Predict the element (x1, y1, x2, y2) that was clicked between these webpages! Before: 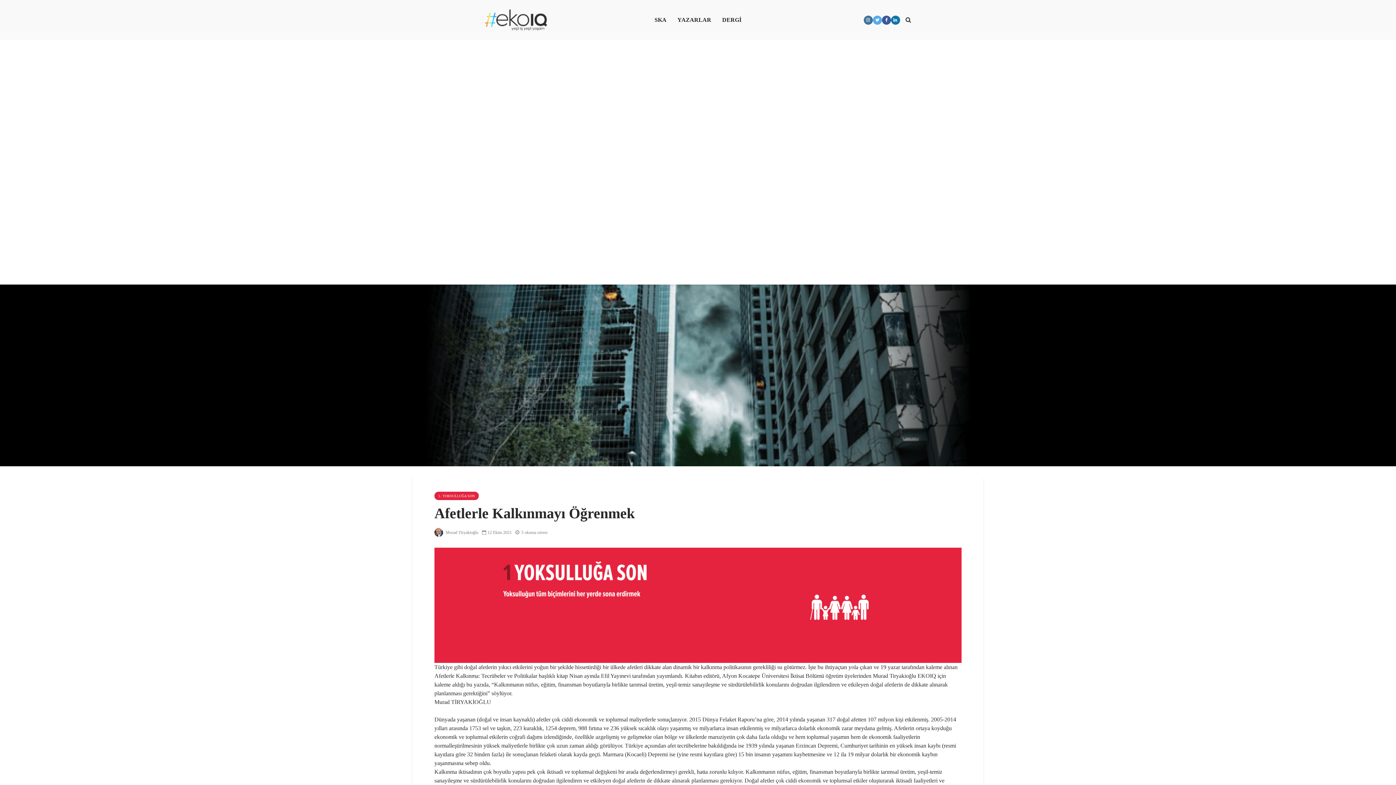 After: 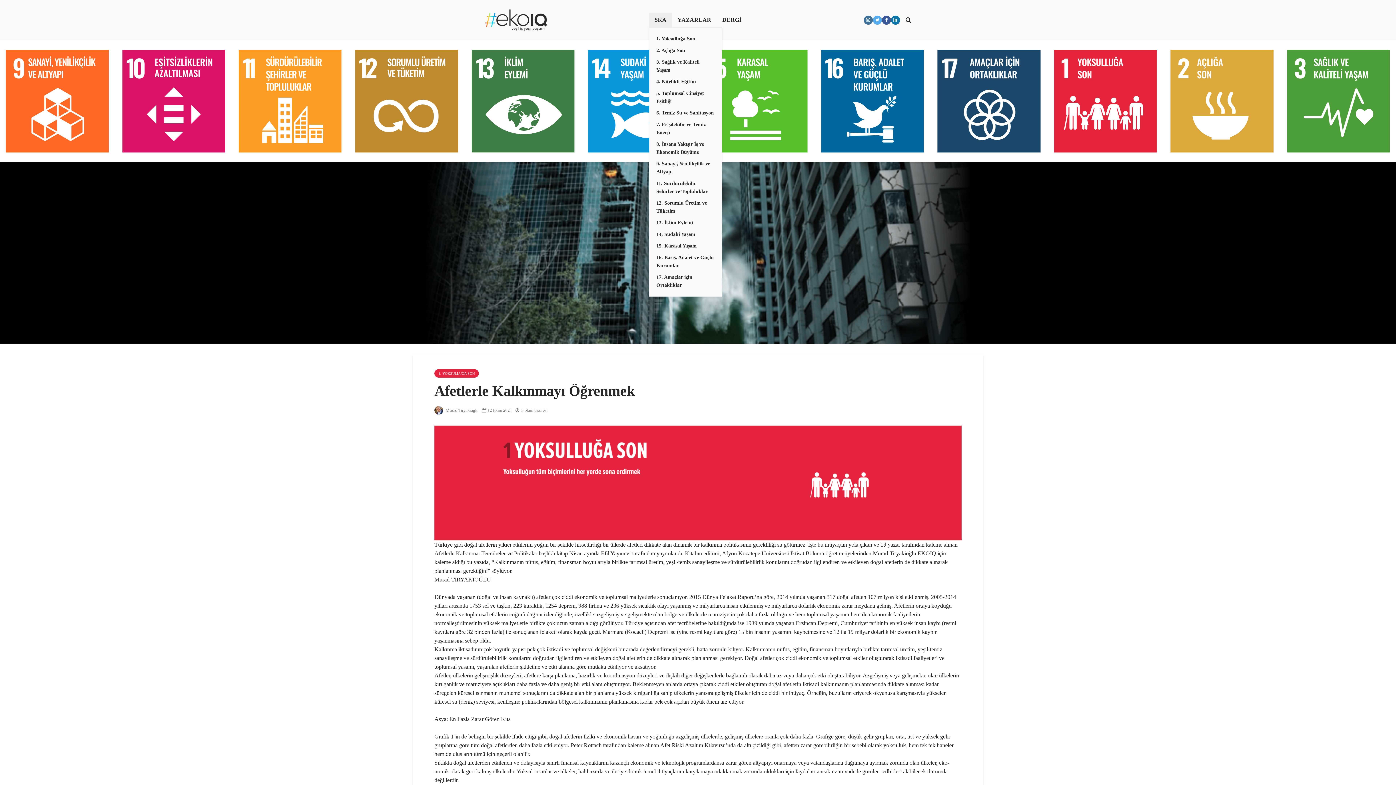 Action: bbox: (649, 12, 672, 27) label: SKA